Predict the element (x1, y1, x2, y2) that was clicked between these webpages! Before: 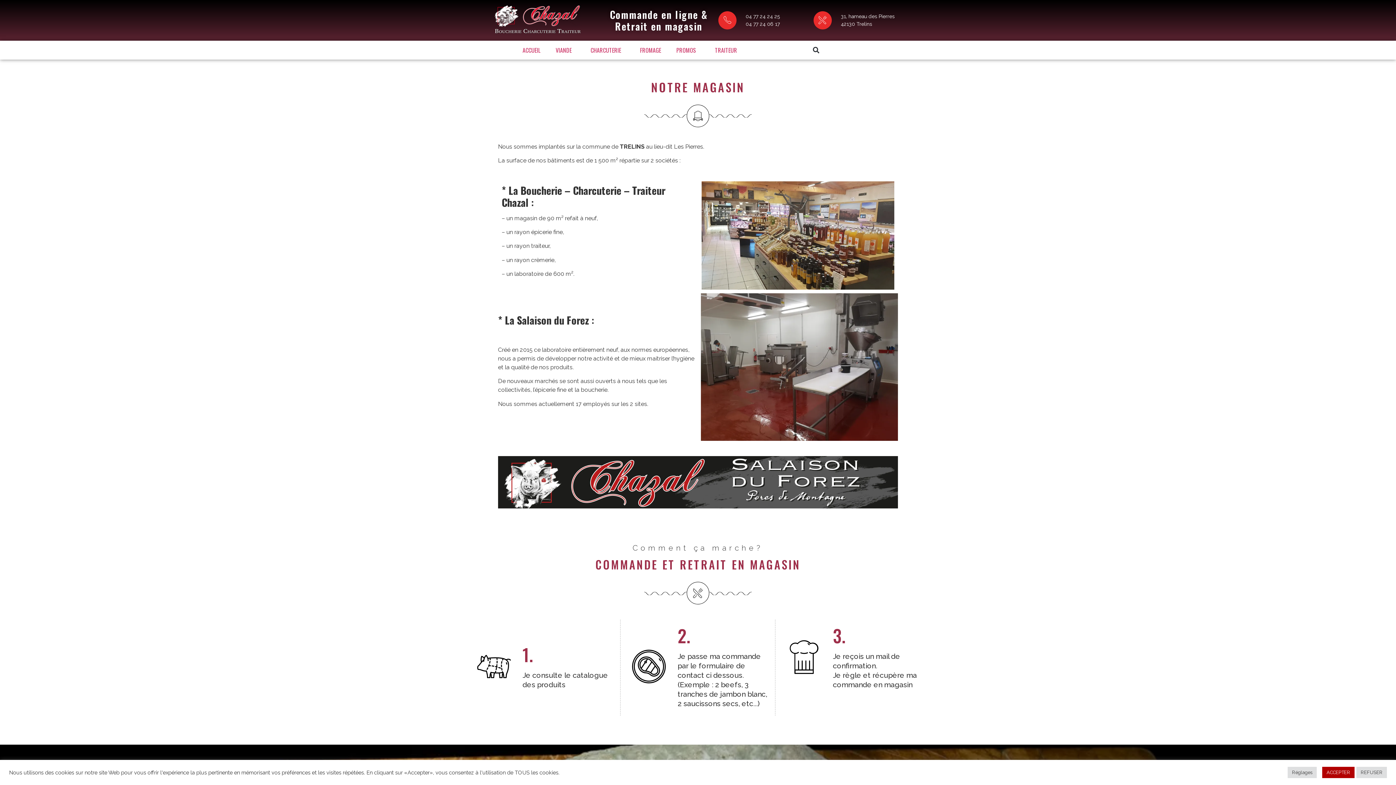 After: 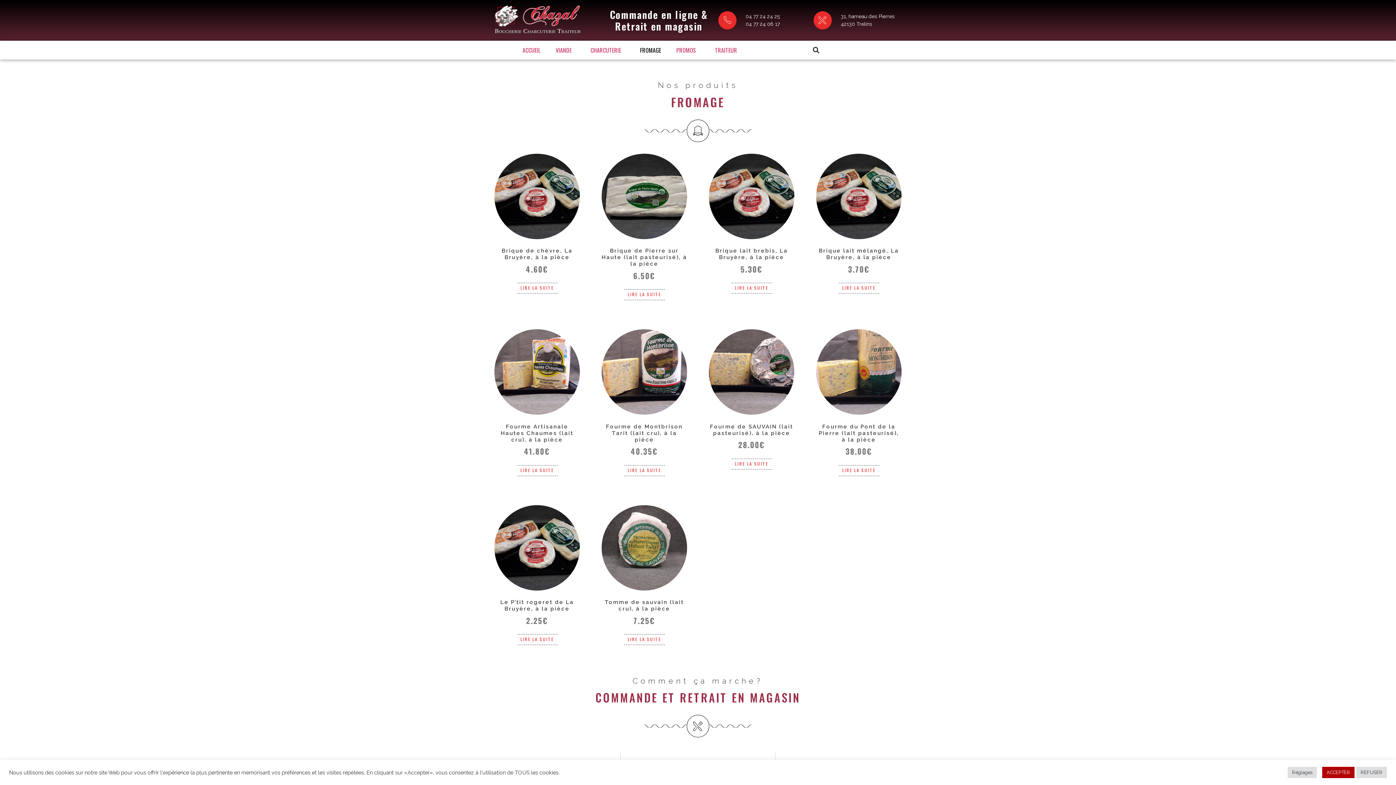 Action: label: FROMAGE bbox: (639, 46, 662, 53)